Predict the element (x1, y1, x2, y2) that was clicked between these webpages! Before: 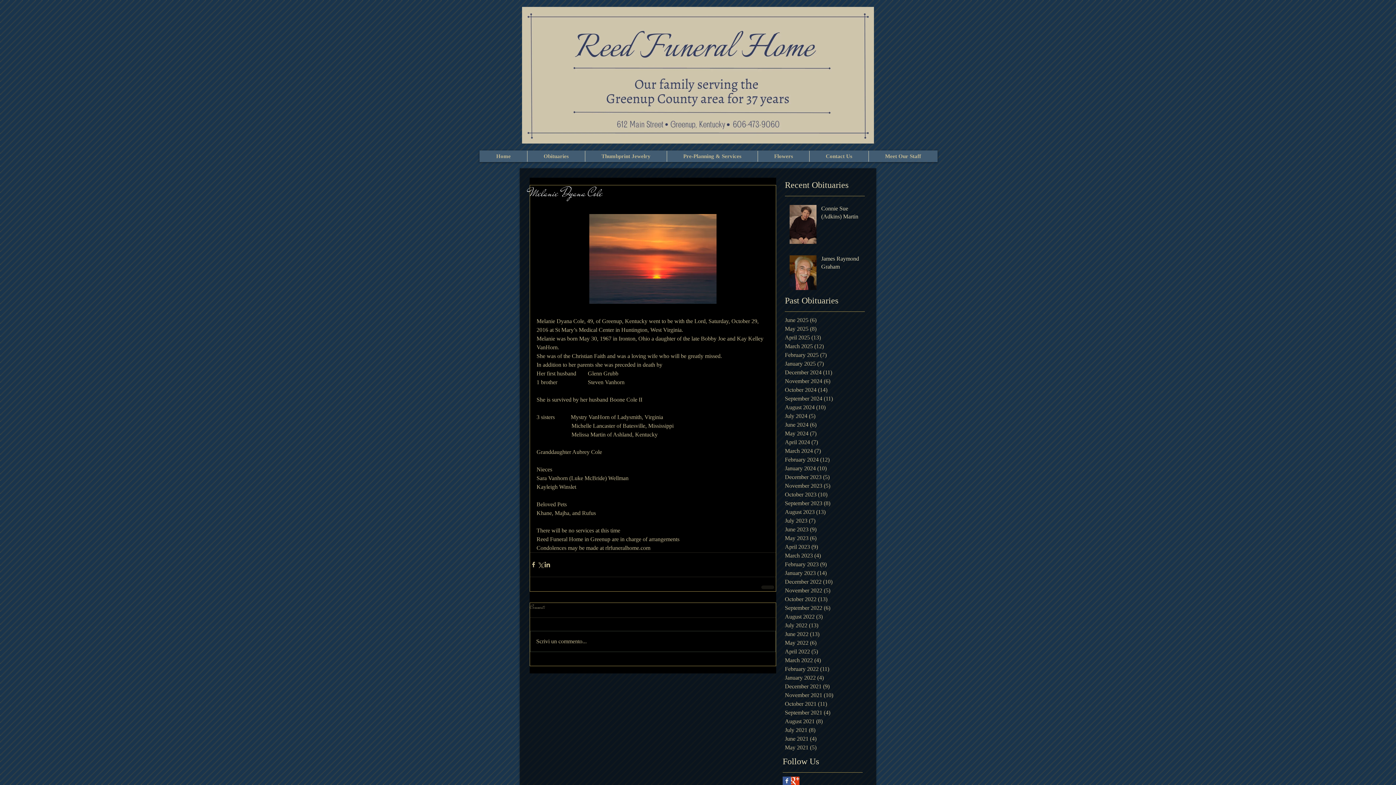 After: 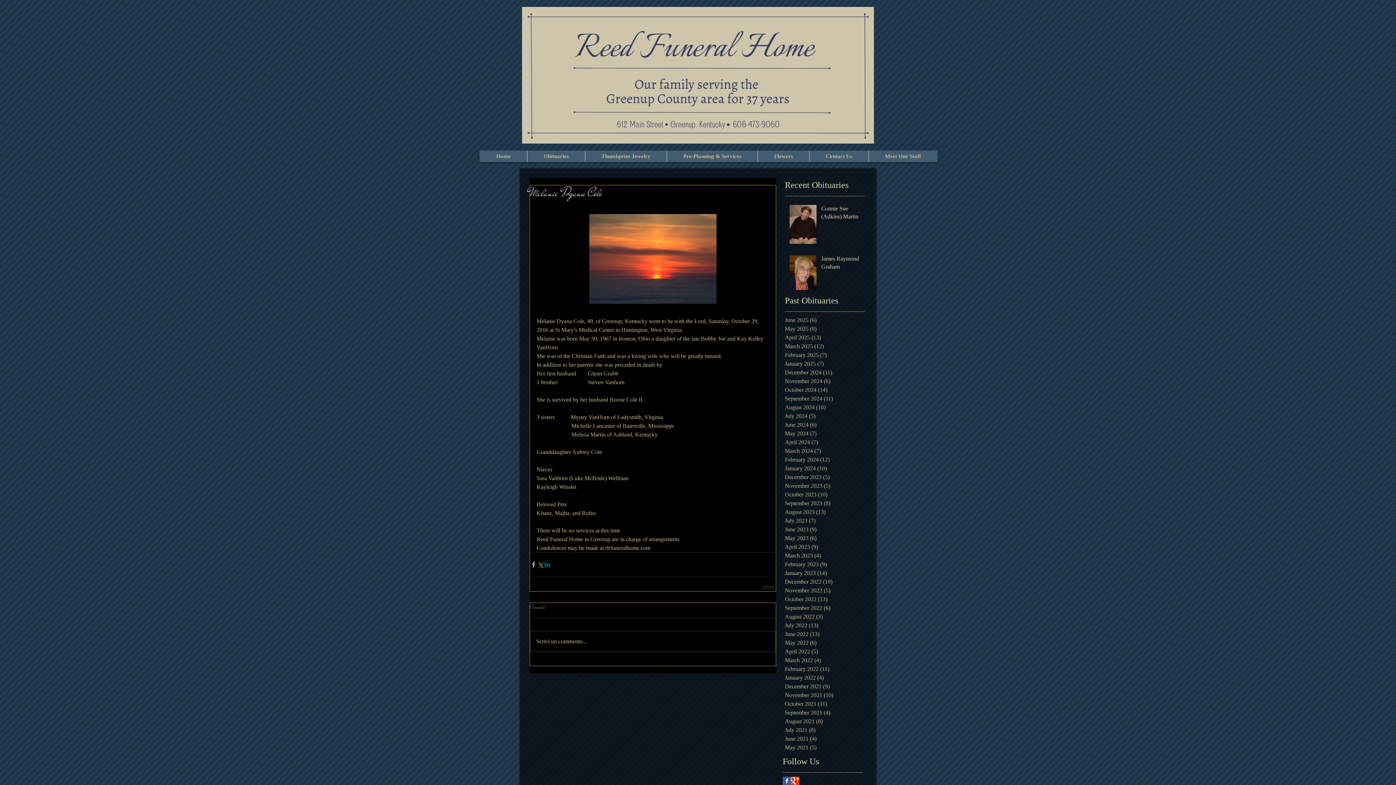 Action: label: Share via LinkedIn bbox: (544, 561, 550, 568)